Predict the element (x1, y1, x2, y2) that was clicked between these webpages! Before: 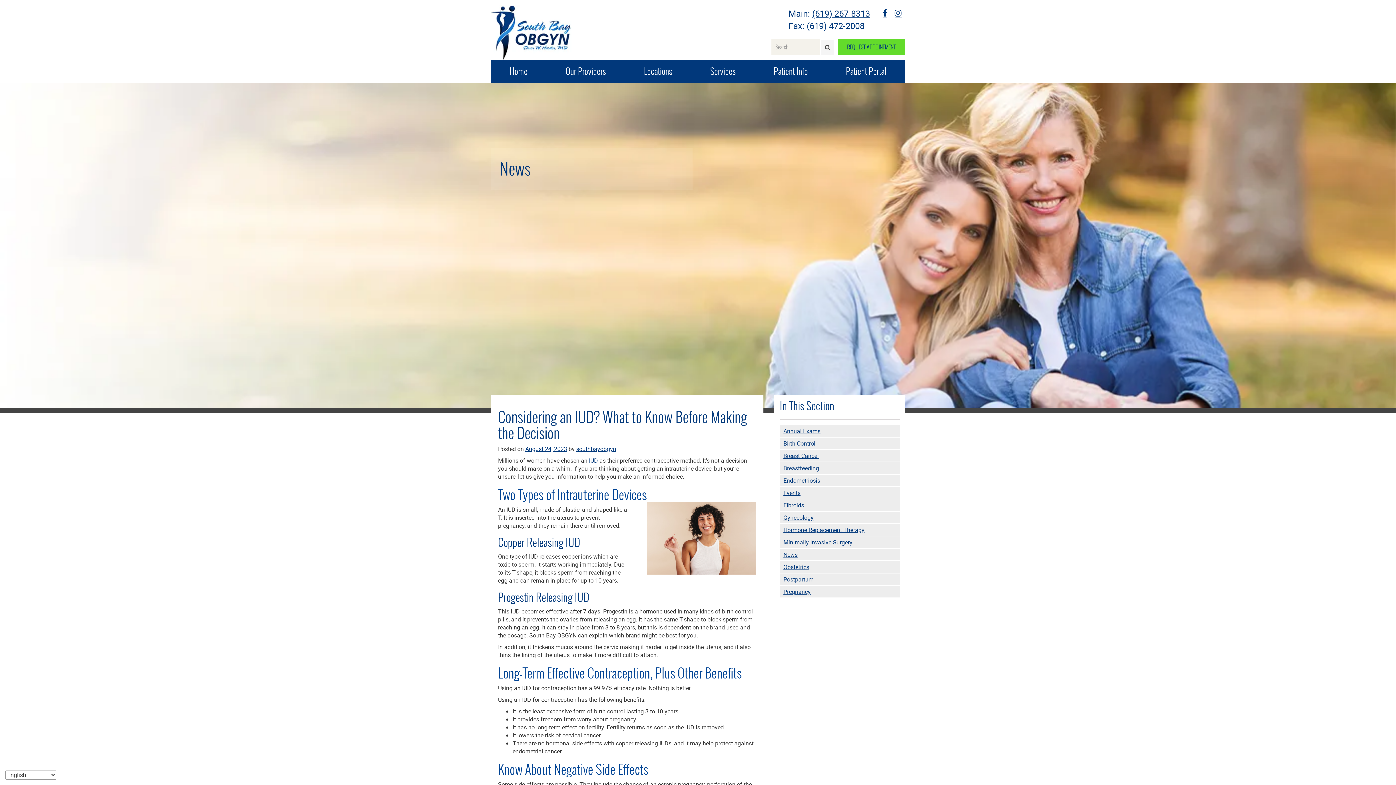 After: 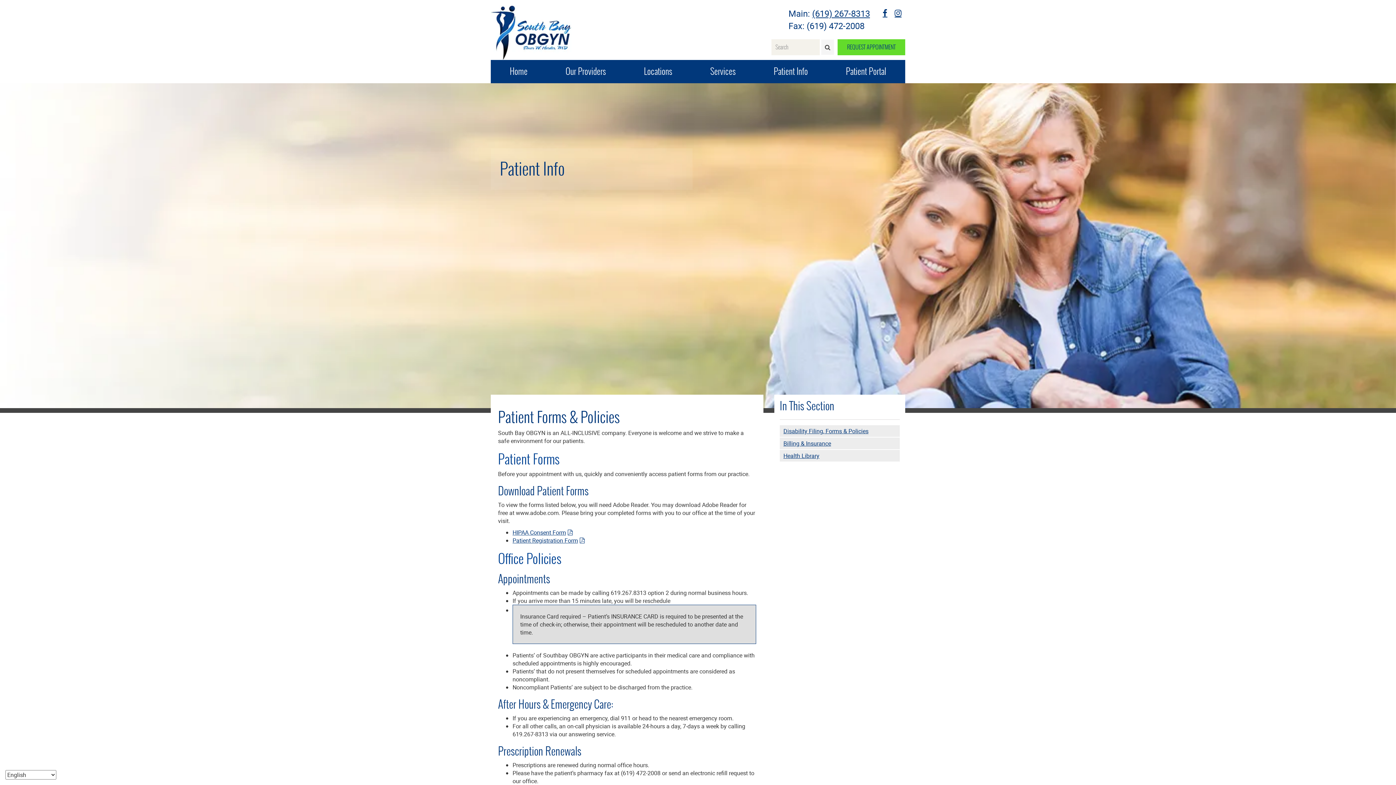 Action: label: Patient Info bbox: (754, 60, 827, 83)